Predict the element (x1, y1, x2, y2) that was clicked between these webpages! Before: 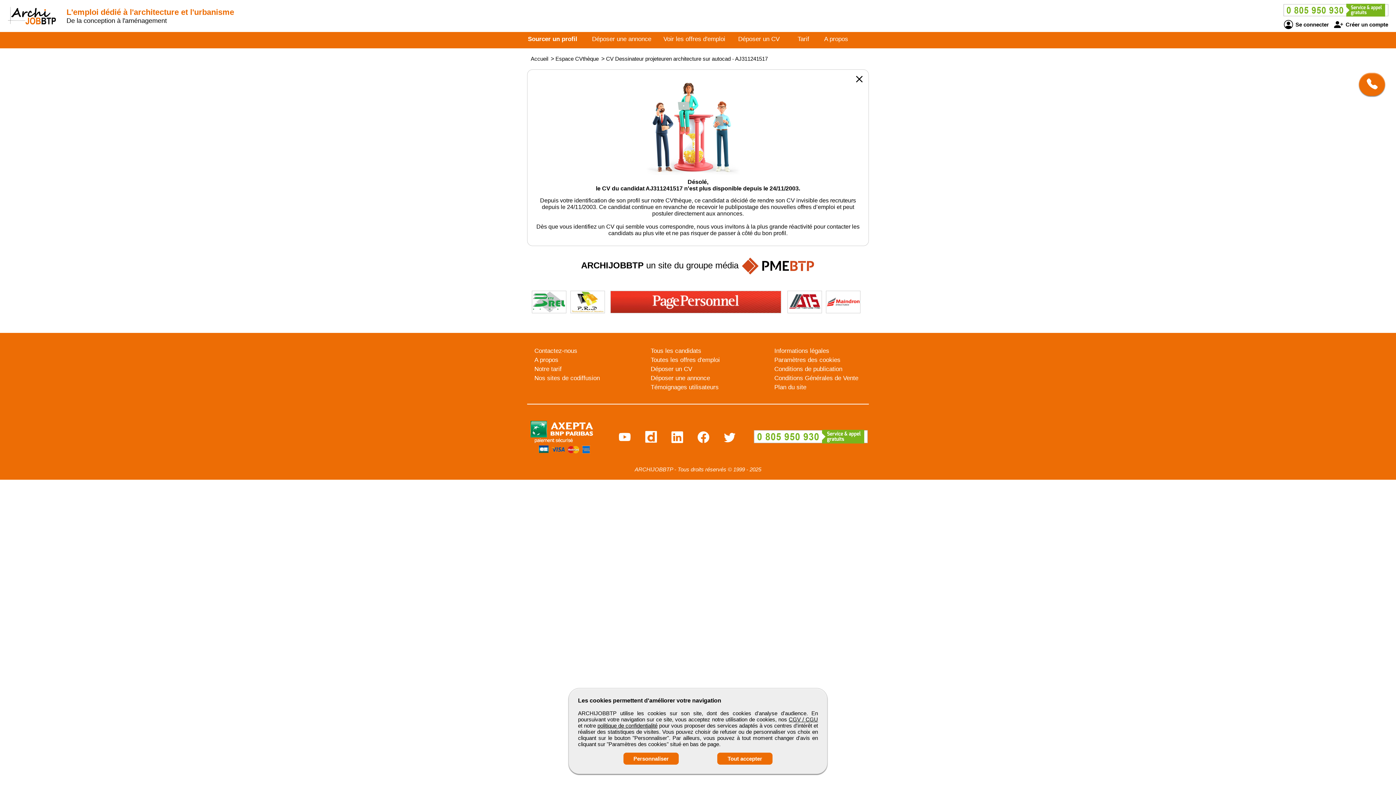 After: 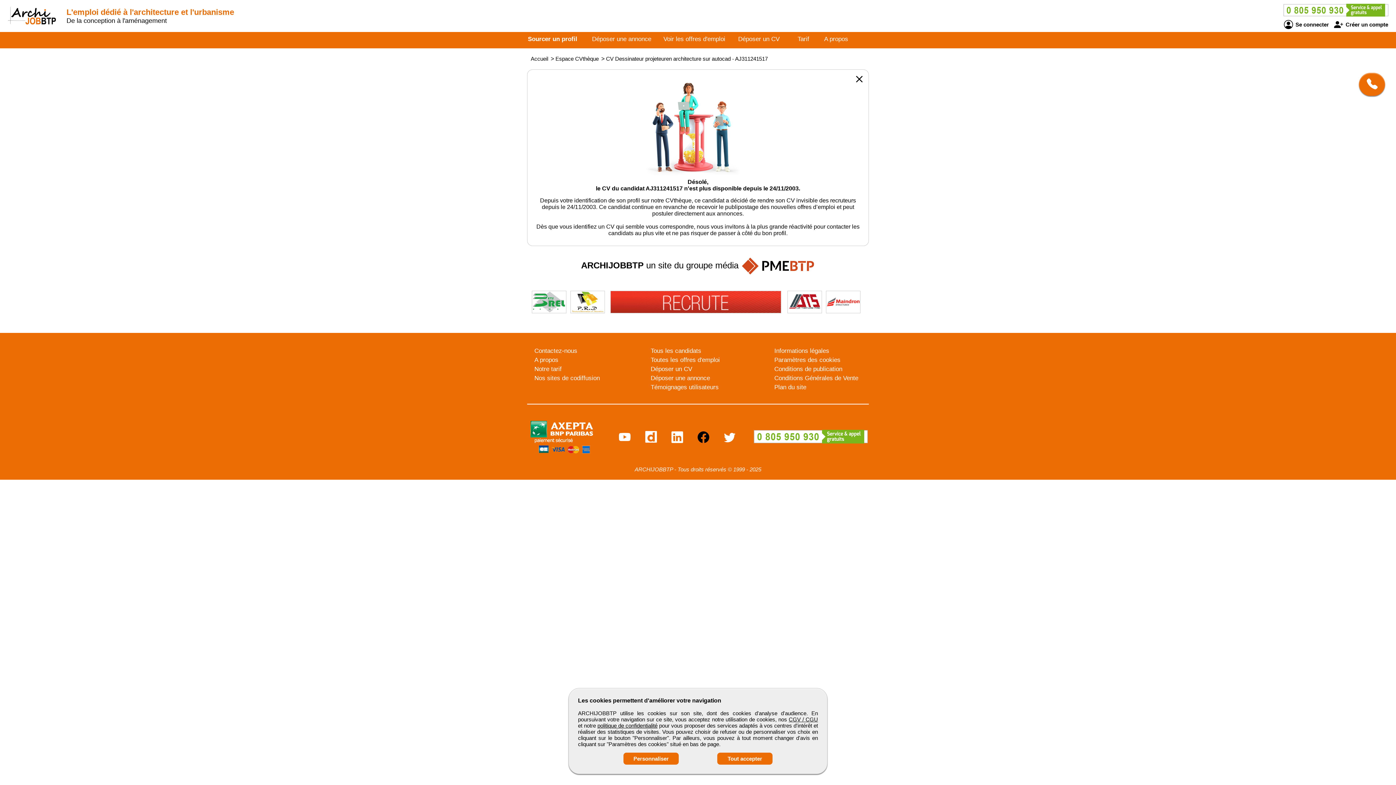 Action: bbox: (697, 436, 709, 442)